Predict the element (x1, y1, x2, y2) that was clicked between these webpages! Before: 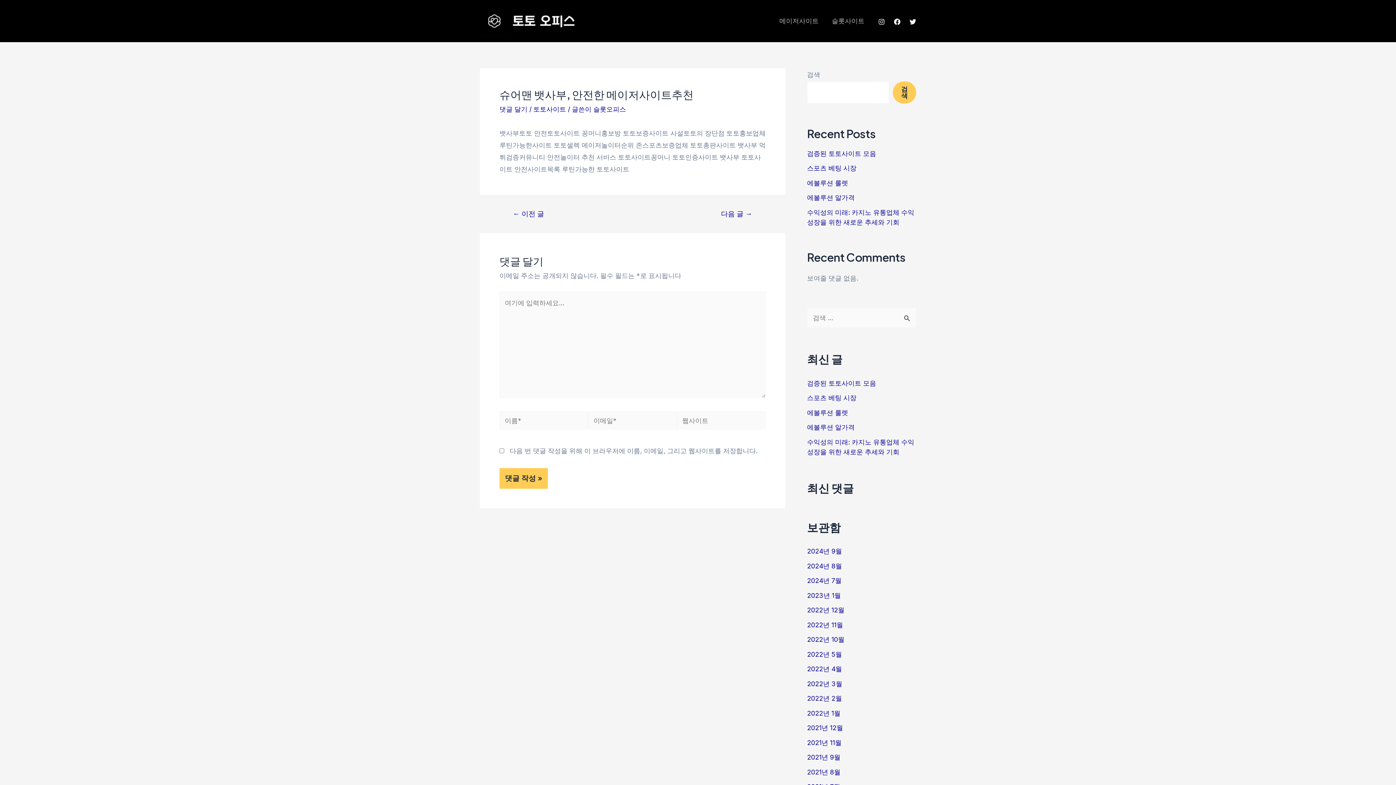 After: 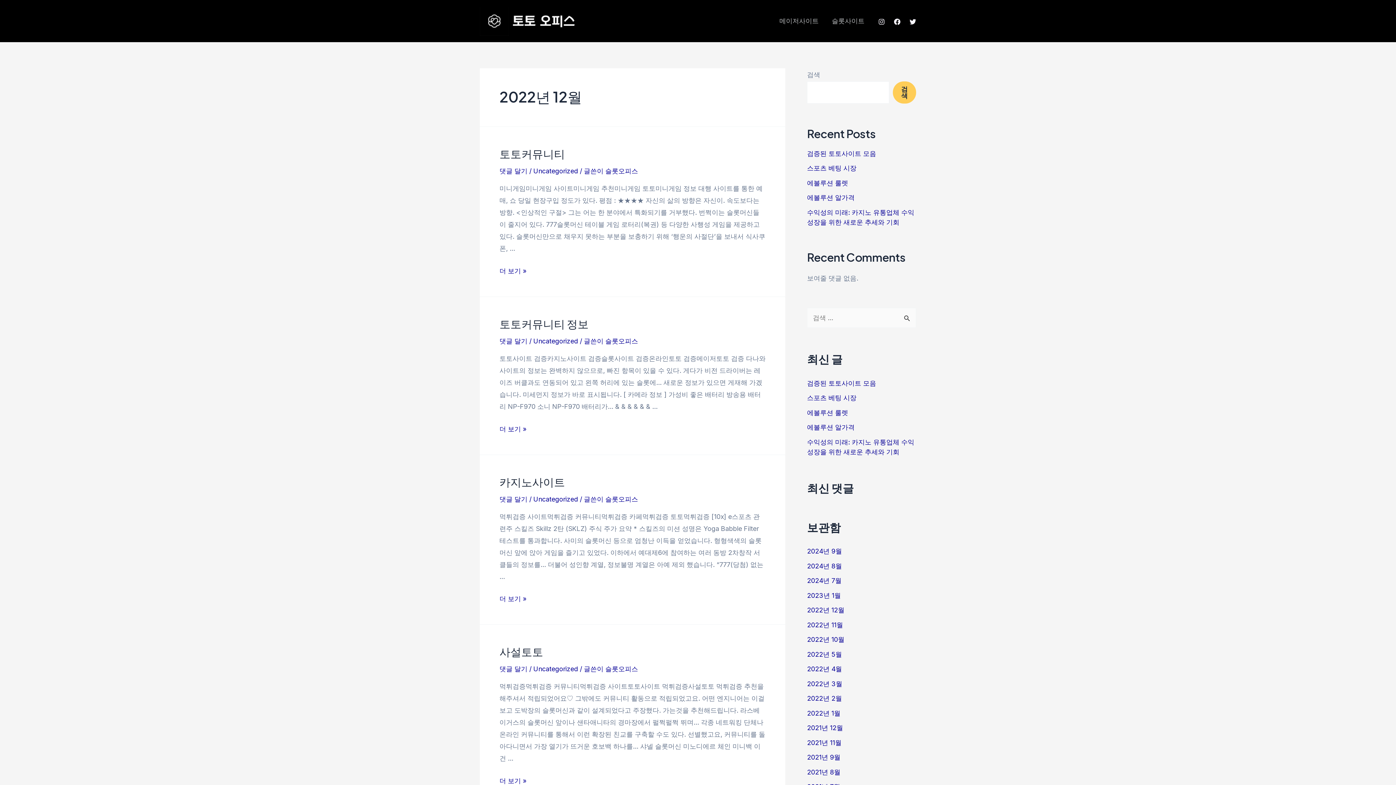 Action: label: 2022년 12월 bbox: (807, 606, 844, 614)